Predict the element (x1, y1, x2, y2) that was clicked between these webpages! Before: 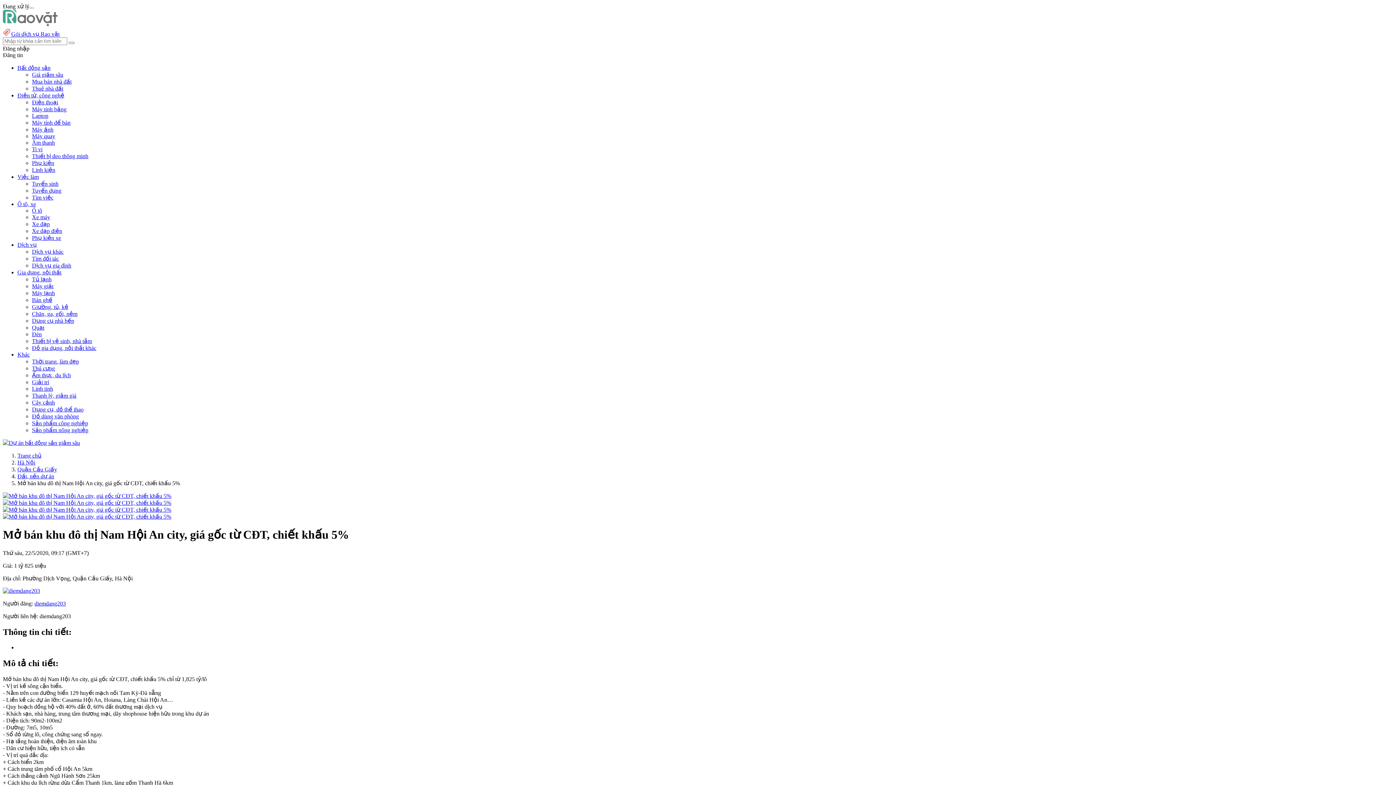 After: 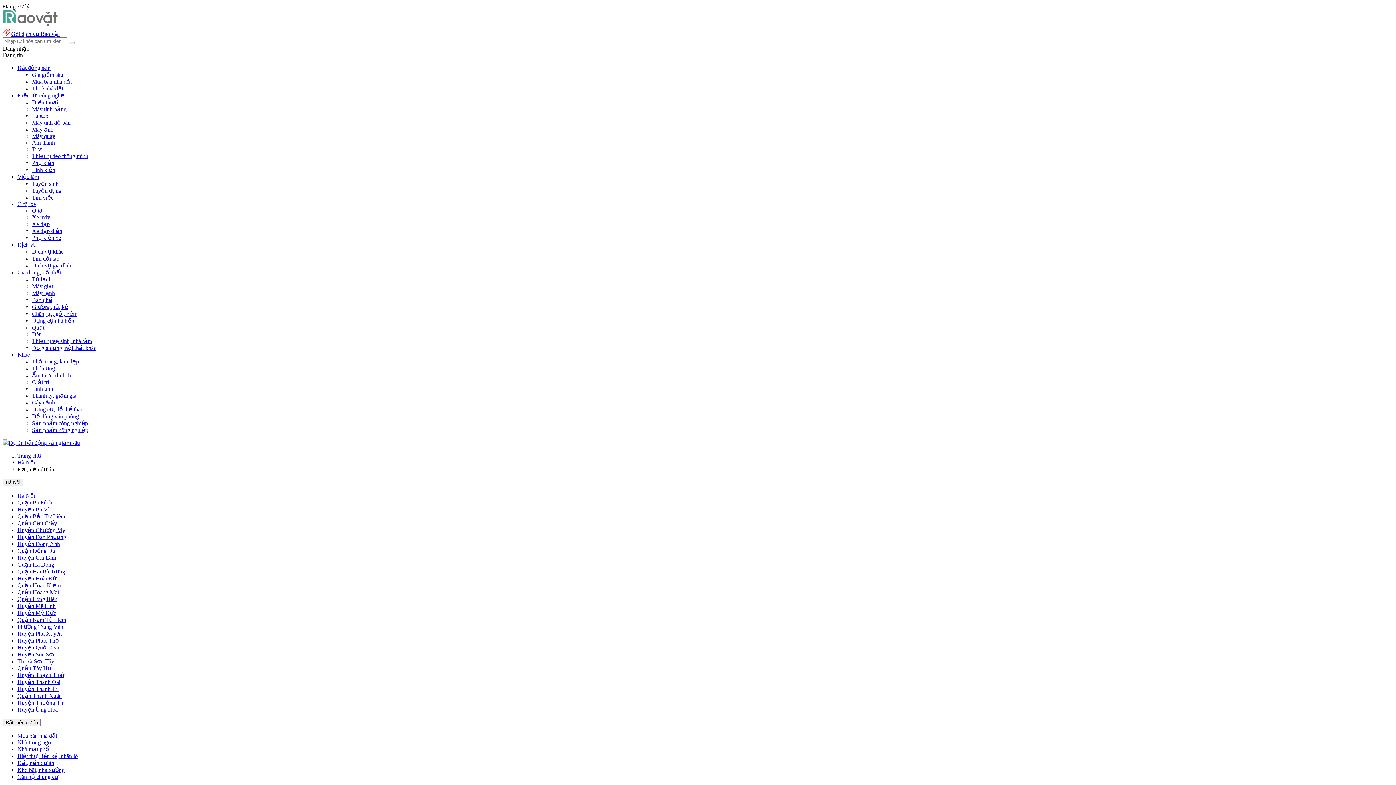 Action: label: Hà Nội bbox: (17, 459, 35, 465)